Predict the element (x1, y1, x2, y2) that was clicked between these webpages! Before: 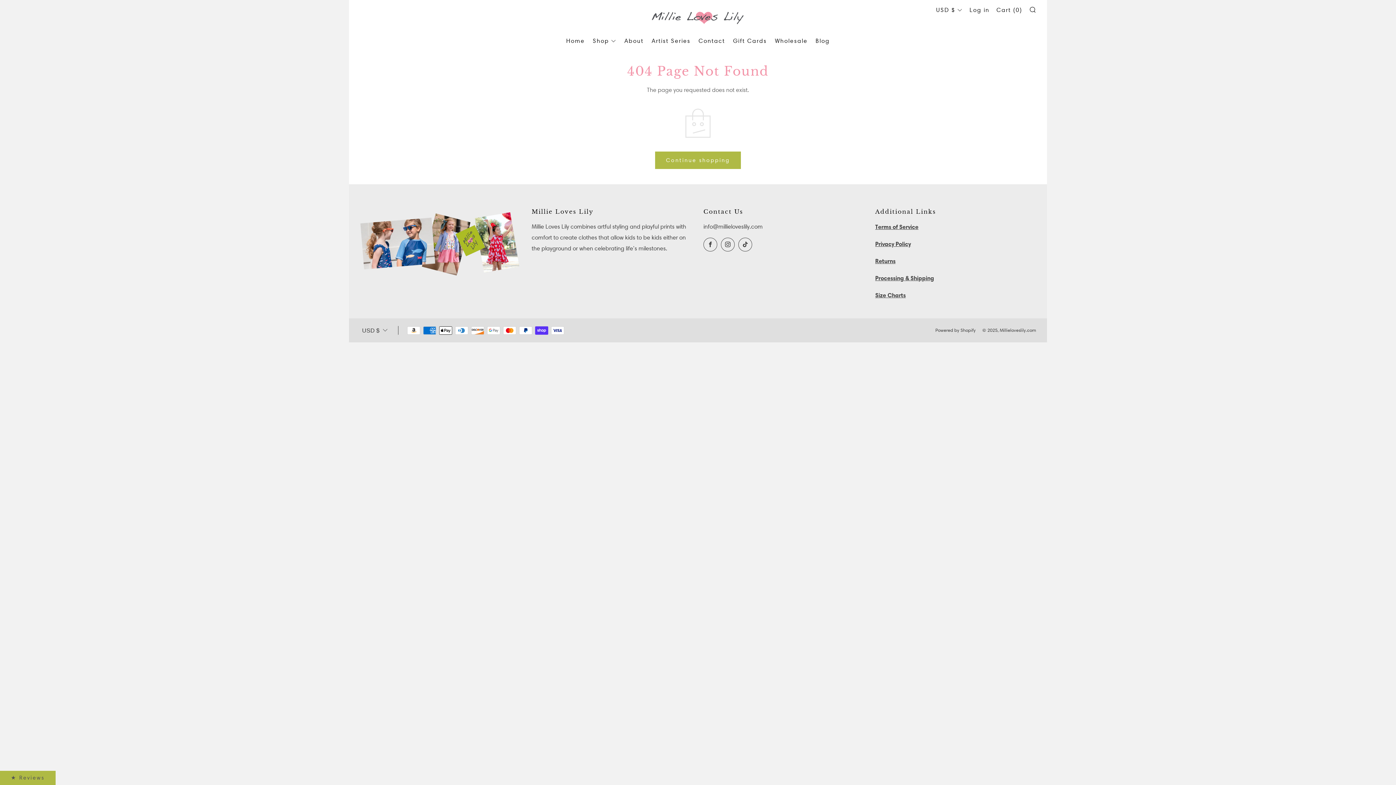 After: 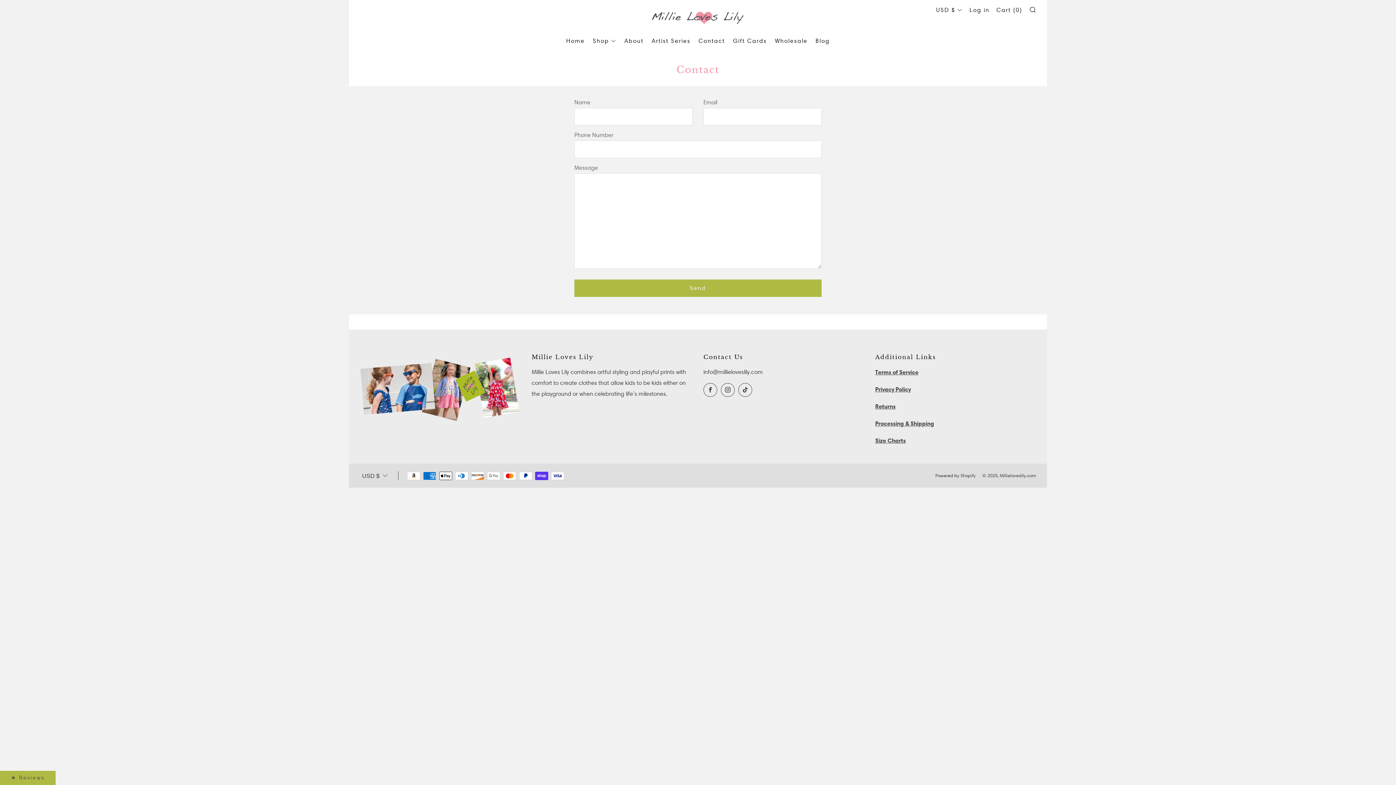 Action: label: Contact bbox: (698, 35, 725, 46)